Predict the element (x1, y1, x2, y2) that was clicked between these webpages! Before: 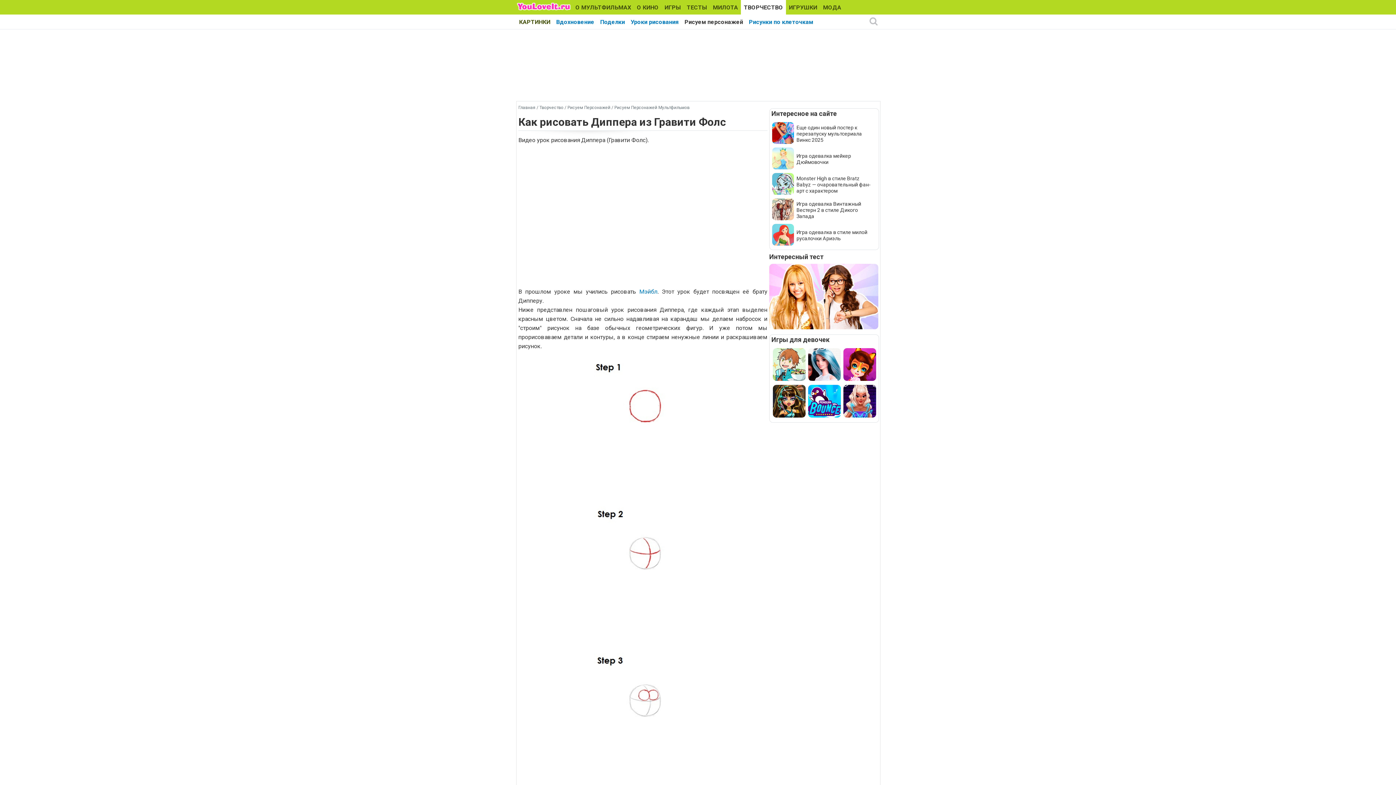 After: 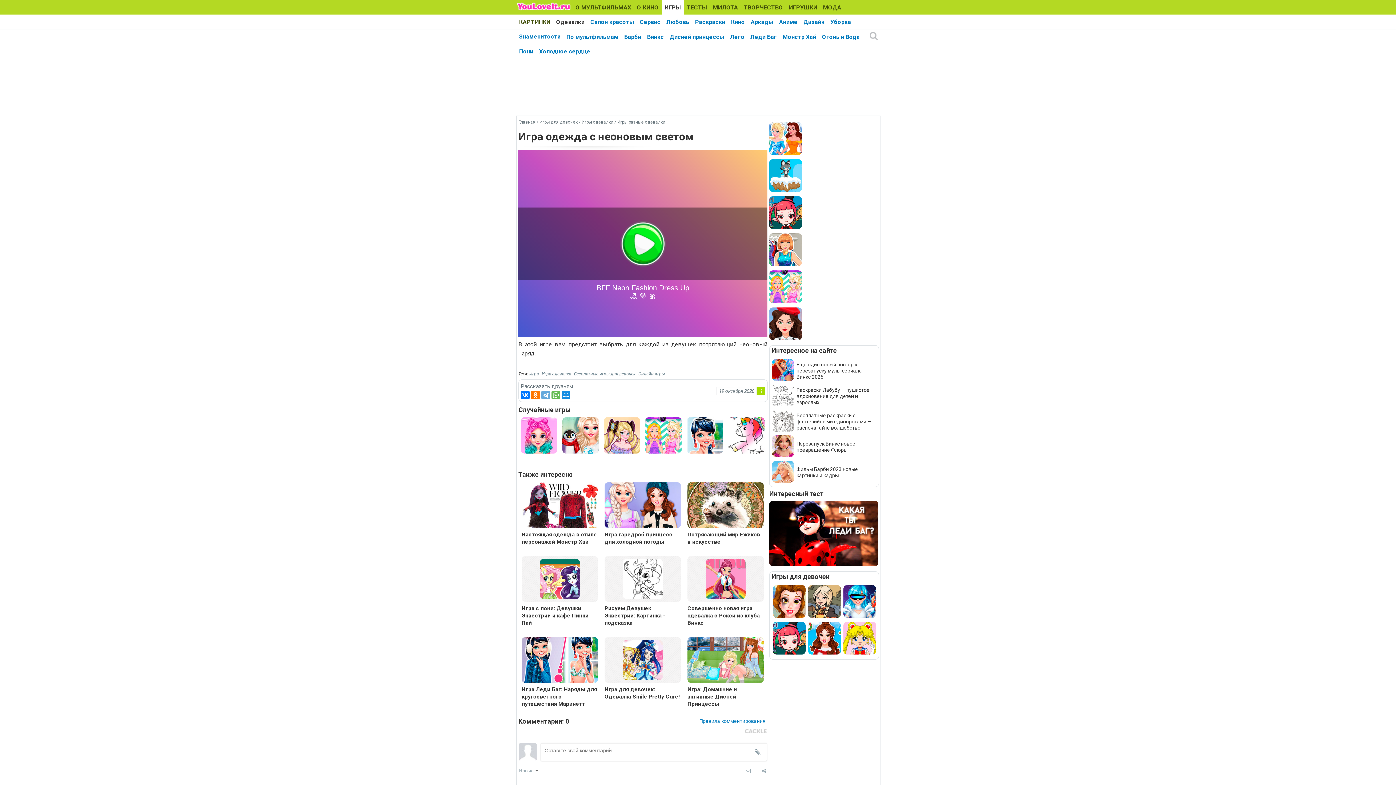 Action: bbox: (843, 414, 876, 418)